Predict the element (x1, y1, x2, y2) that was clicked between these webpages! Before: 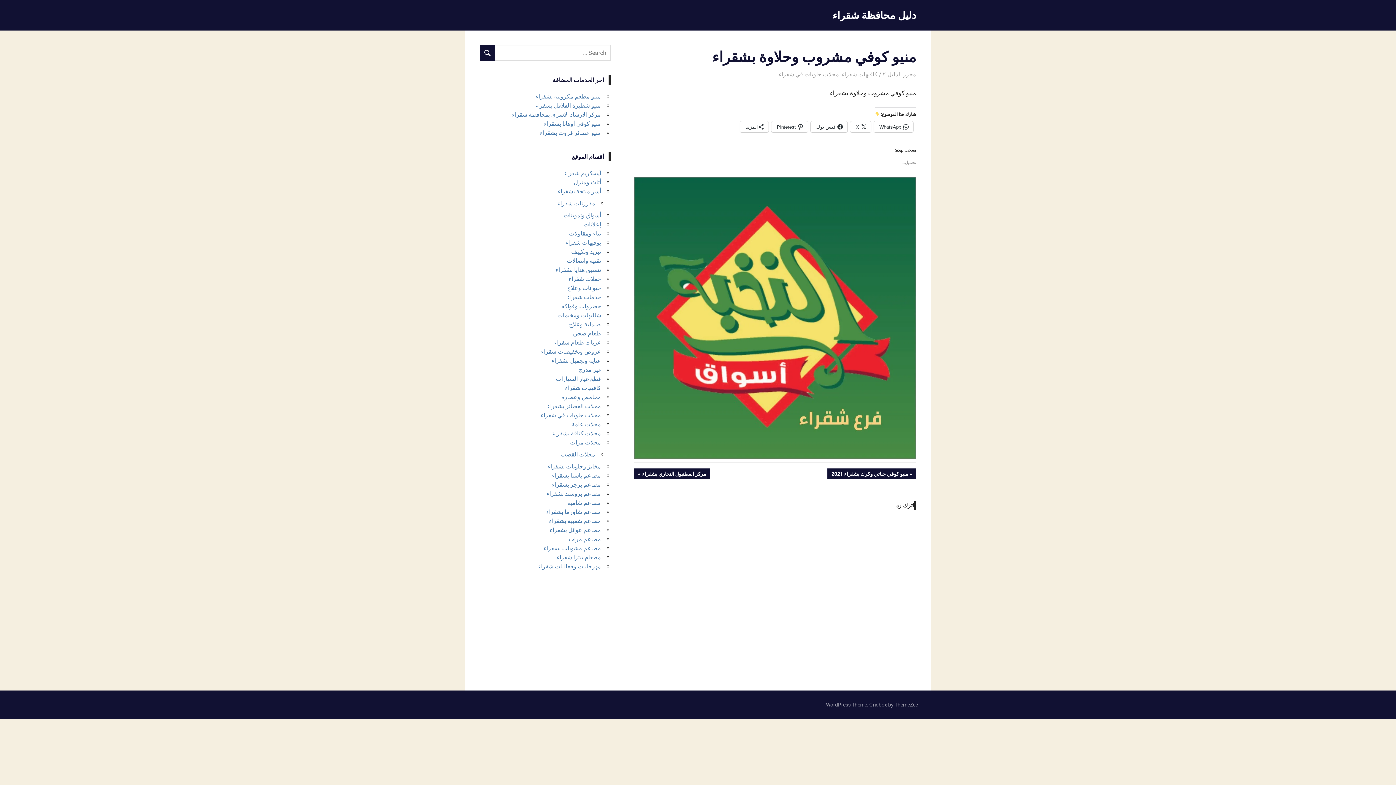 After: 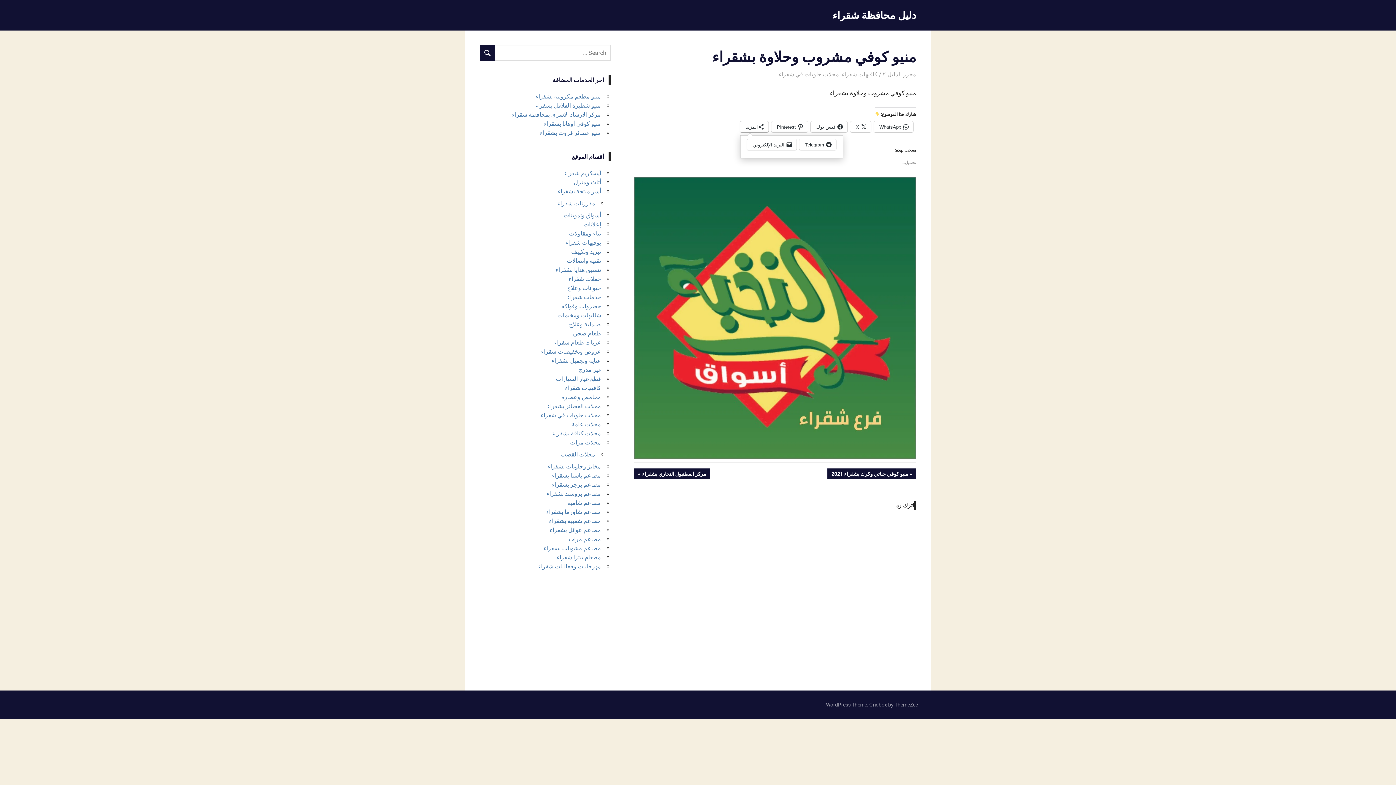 Action: bbox: (740, 121, 768, 132) label: المزيد